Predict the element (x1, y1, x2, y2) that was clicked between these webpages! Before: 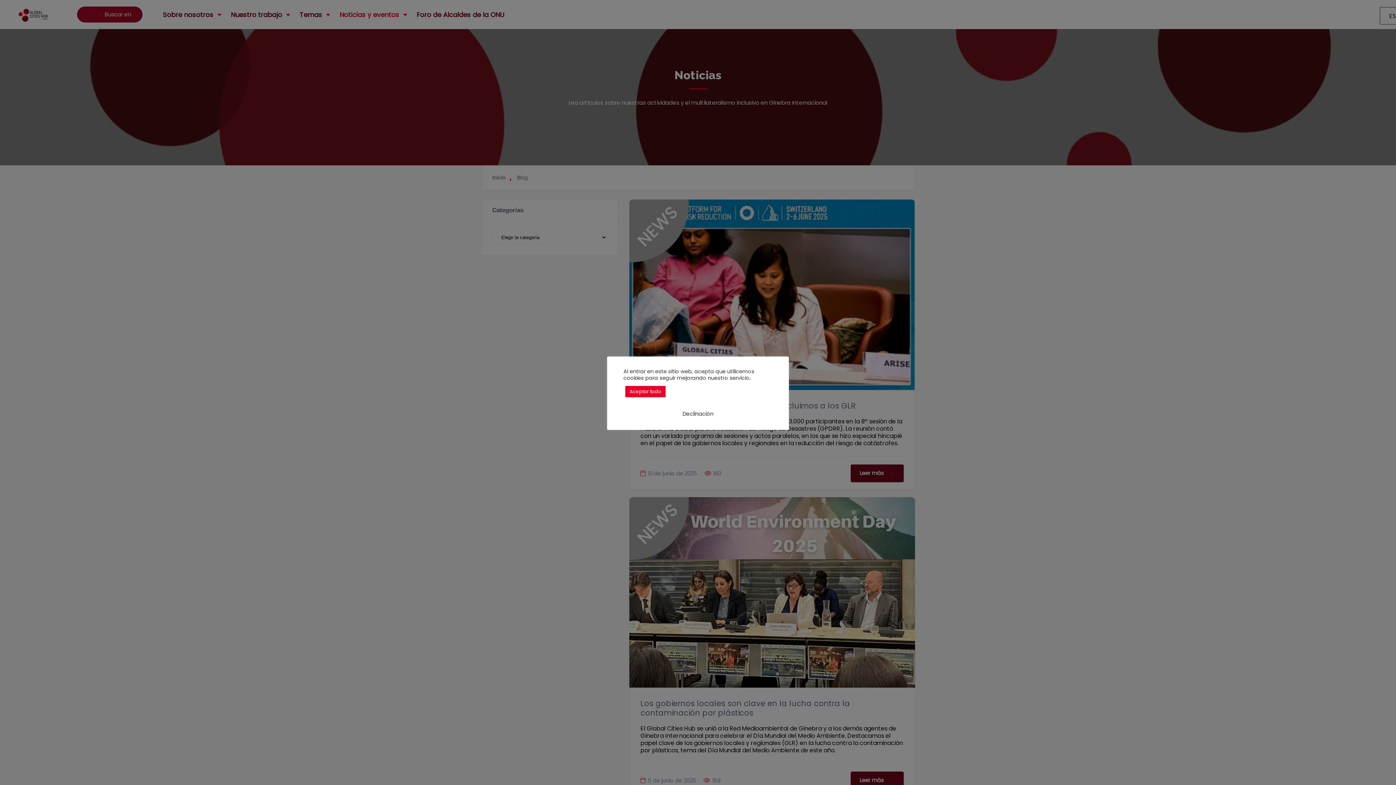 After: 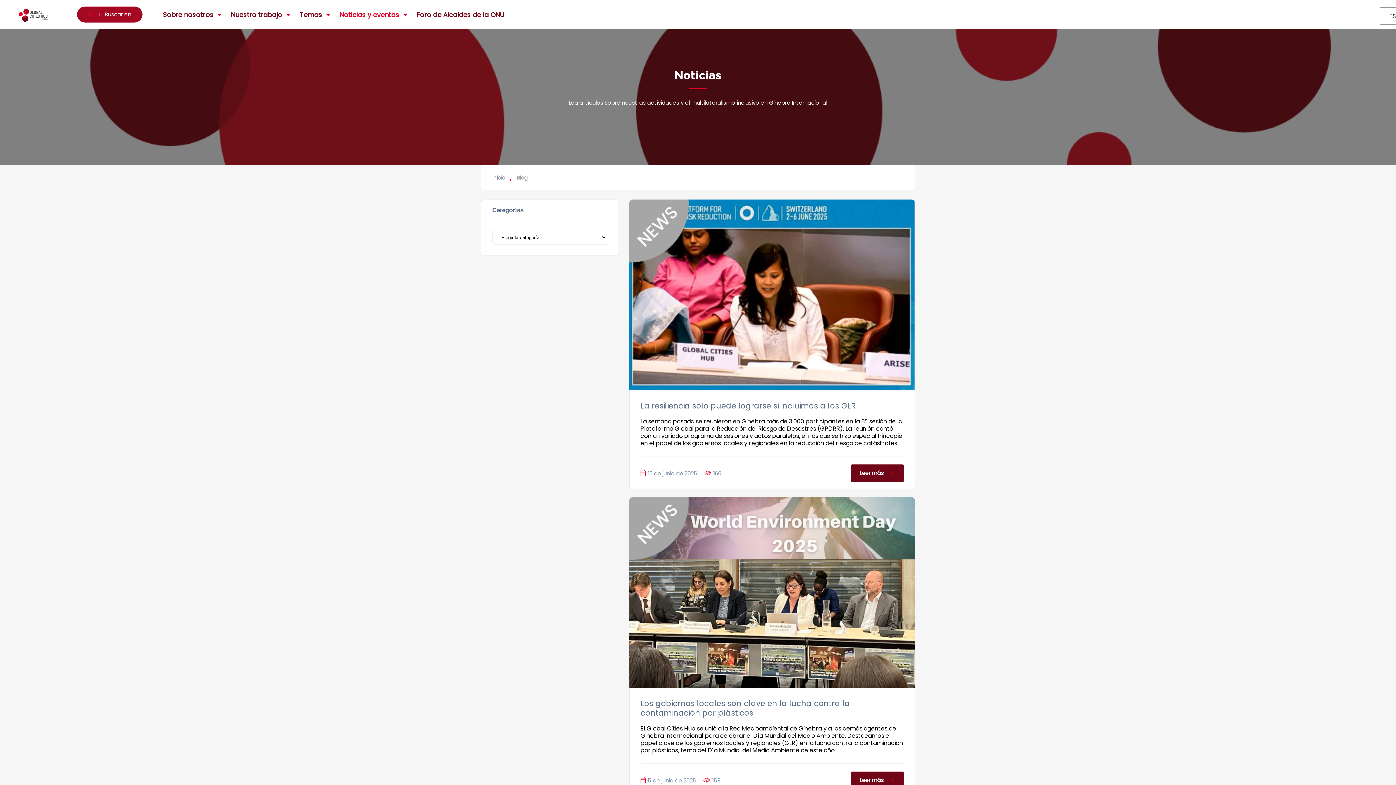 Action: label: Declinación bbox: (682, 410, 713, 417)